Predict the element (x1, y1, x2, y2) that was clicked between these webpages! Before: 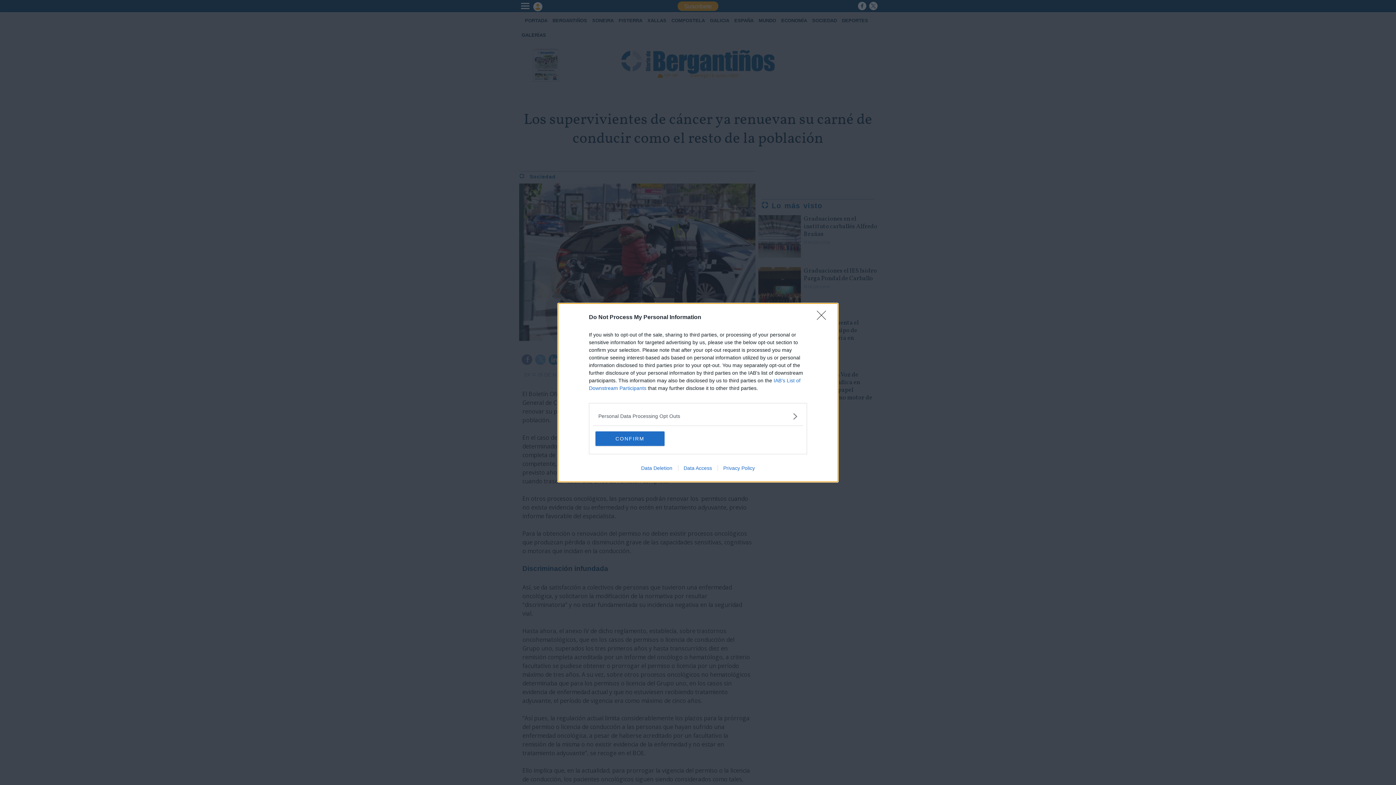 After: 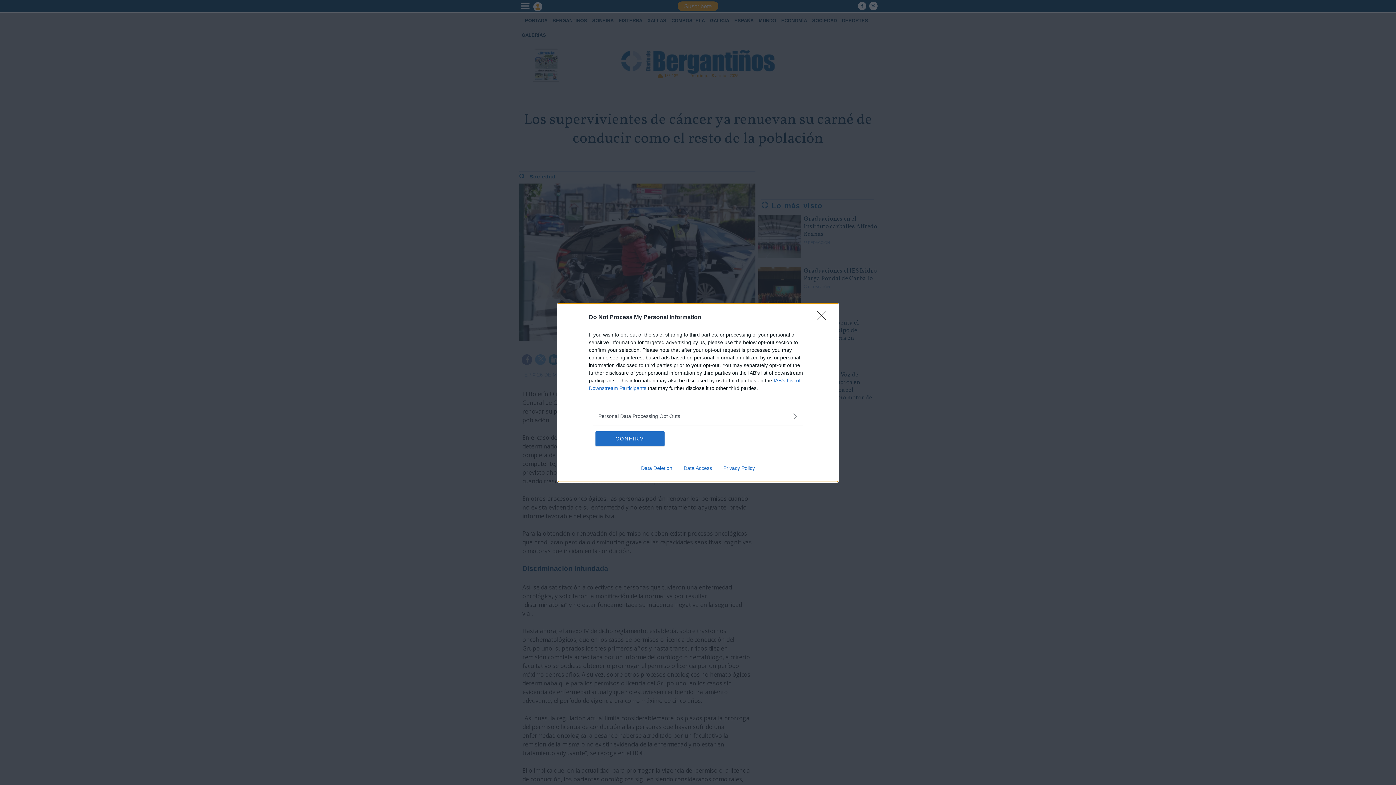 Action: label: Data Access bbox: (678, 465, 717, 471)